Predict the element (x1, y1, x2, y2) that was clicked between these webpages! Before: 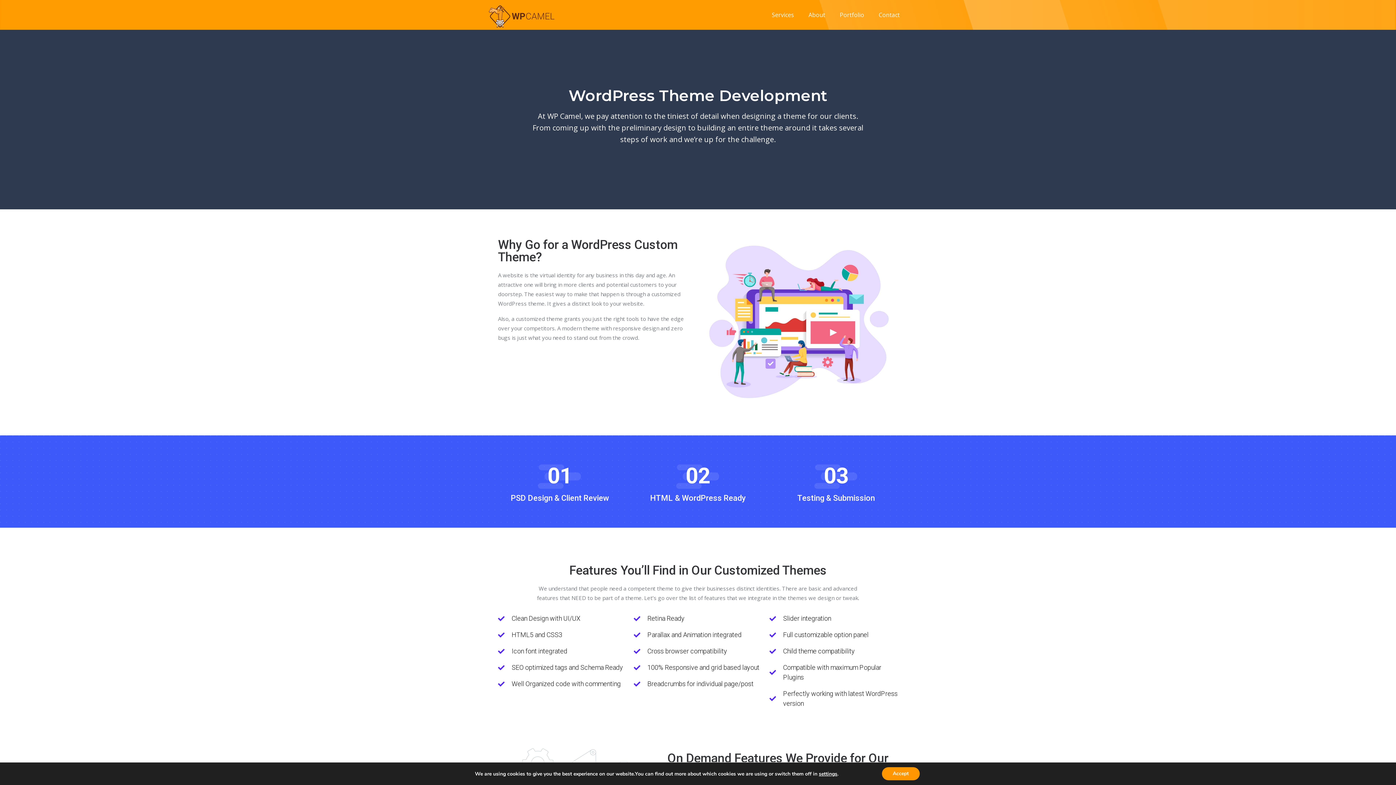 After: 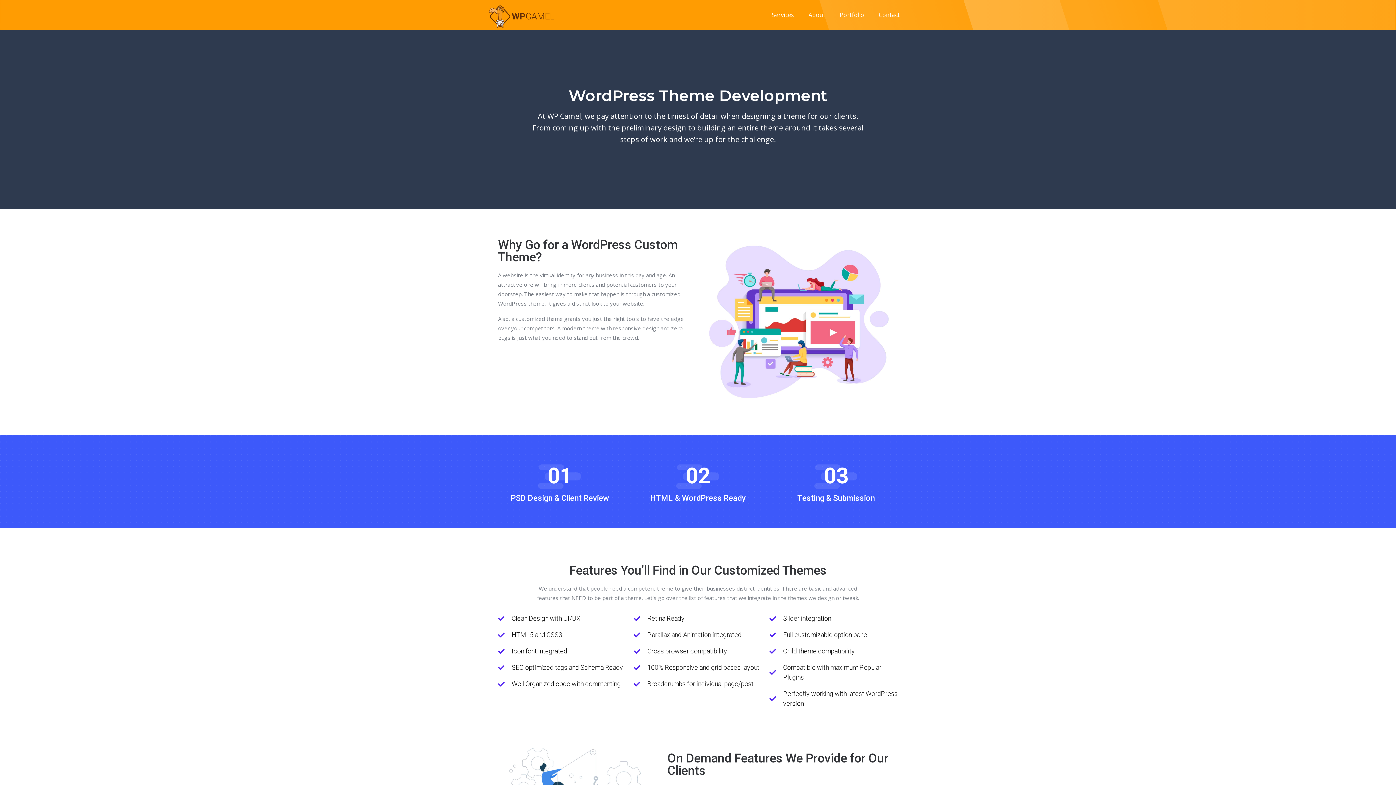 Action: bbox: (882, 767, 919, 780) label: Accept